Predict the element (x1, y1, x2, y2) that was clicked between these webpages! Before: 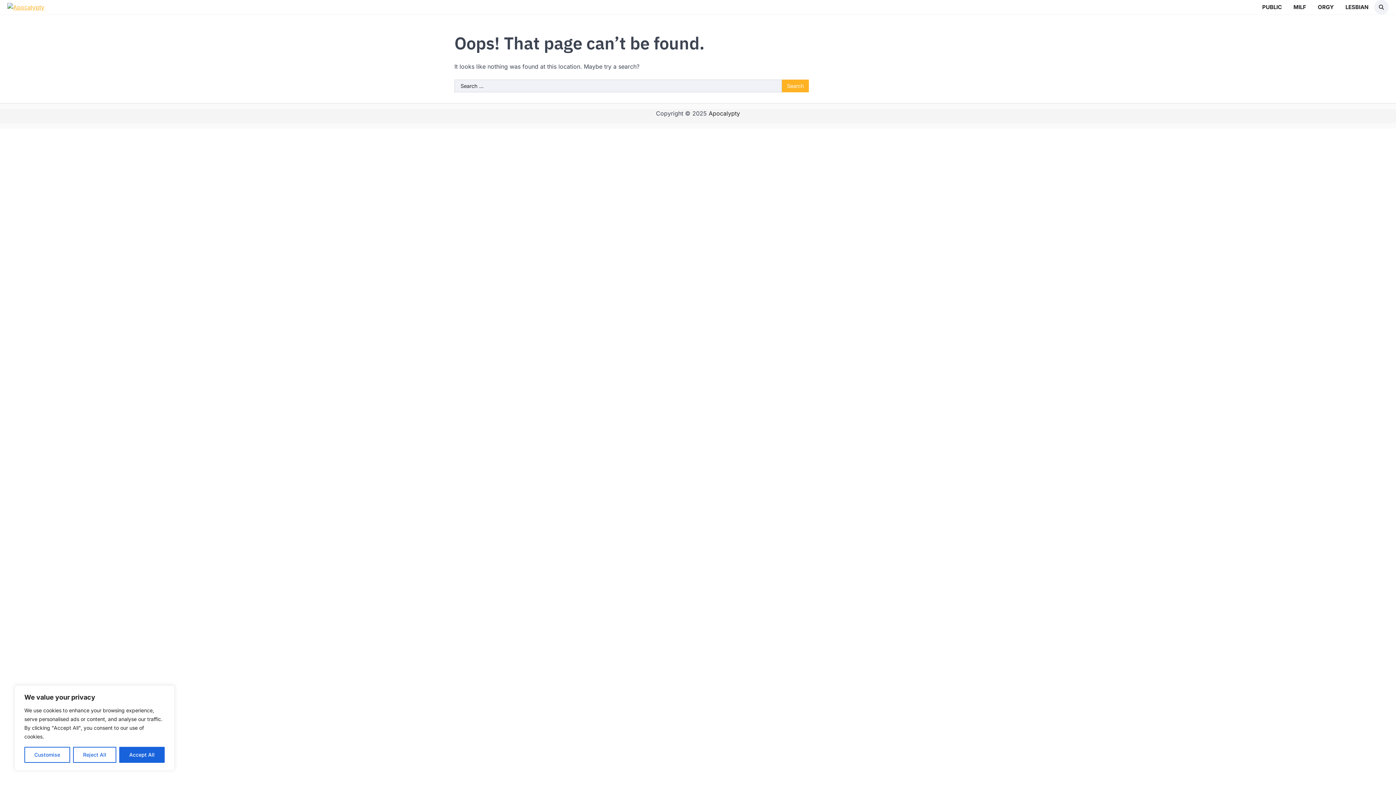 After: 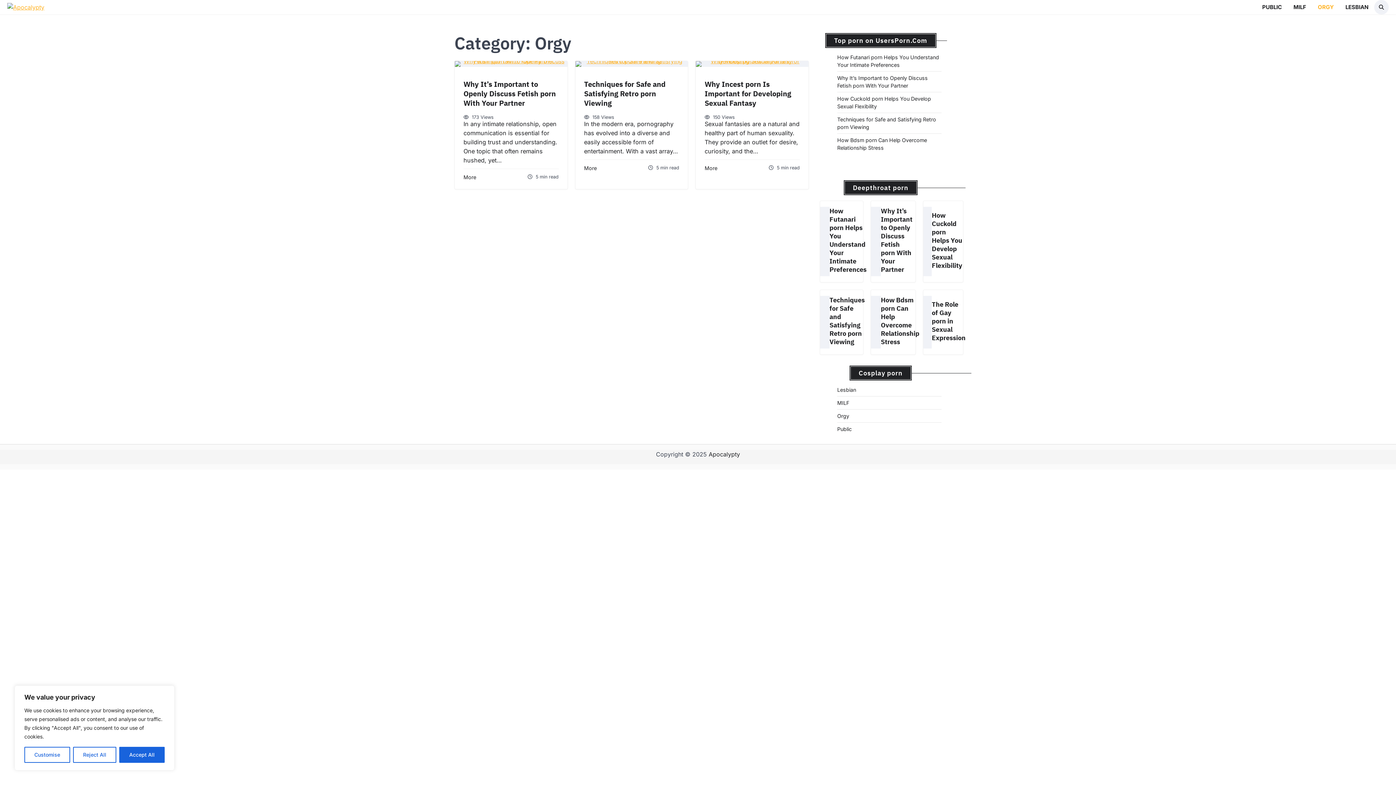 Action: label: ORGY bbox: (1312, 0, 1340, 13)